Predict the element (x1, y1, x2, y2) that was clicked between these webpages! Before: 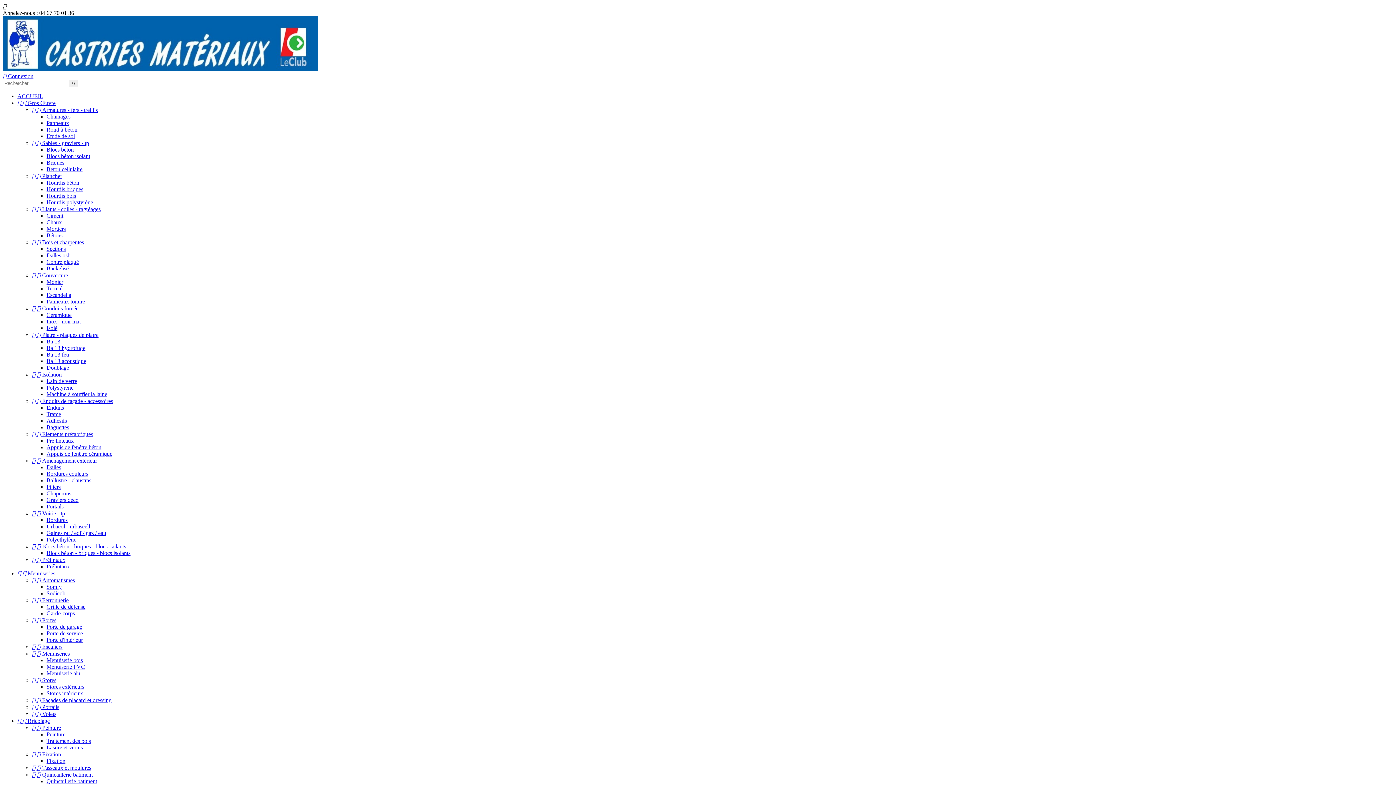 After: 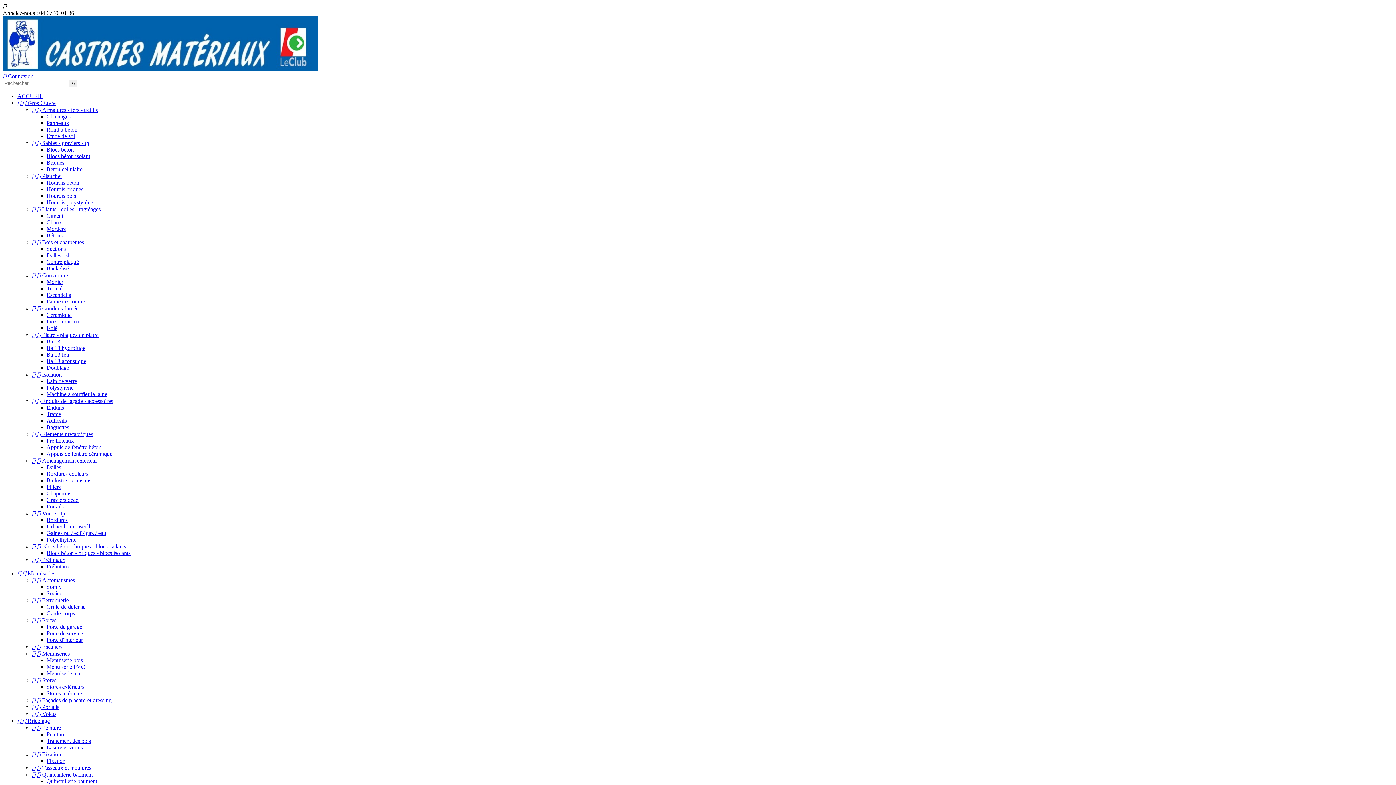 Action: label: Appuis de fenêtre béton bbox: (46, 444, 101, 450)